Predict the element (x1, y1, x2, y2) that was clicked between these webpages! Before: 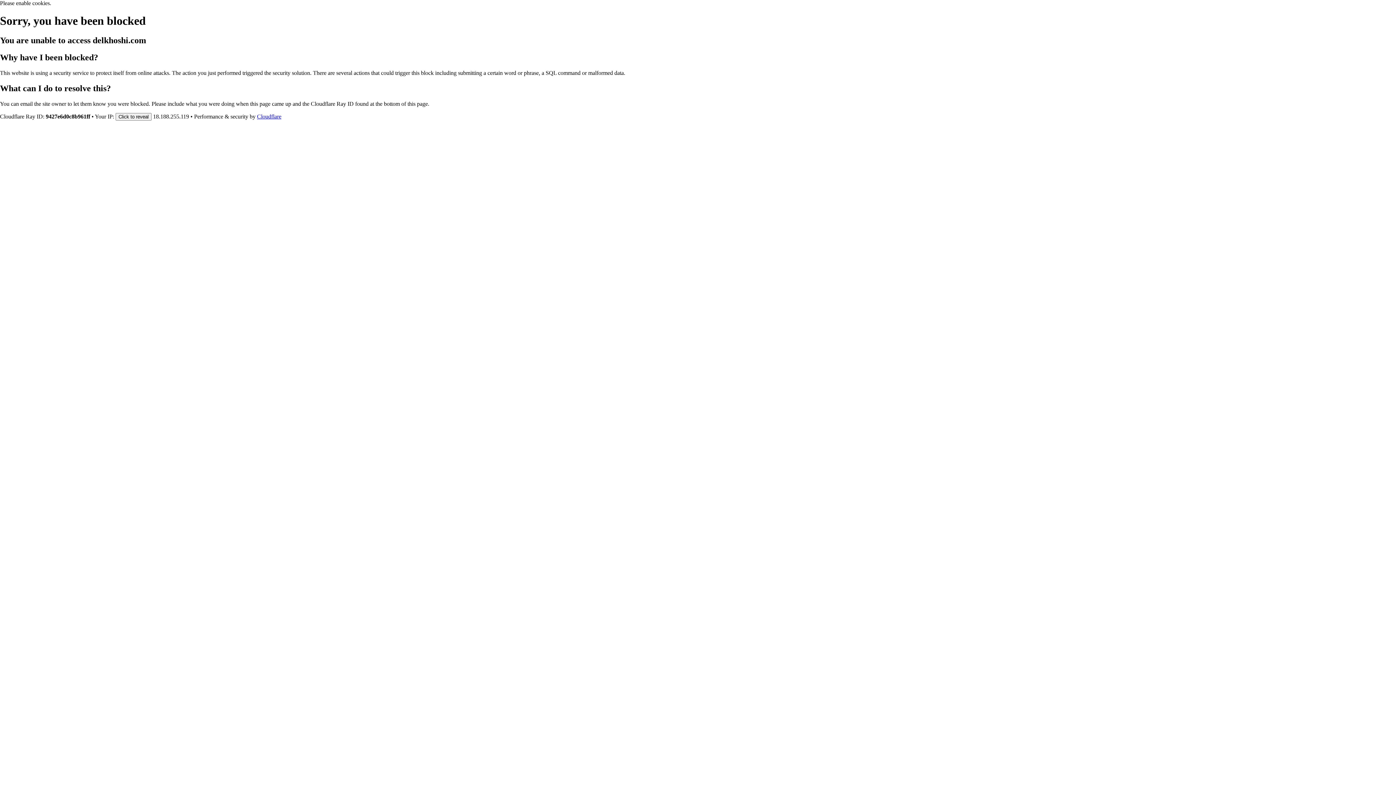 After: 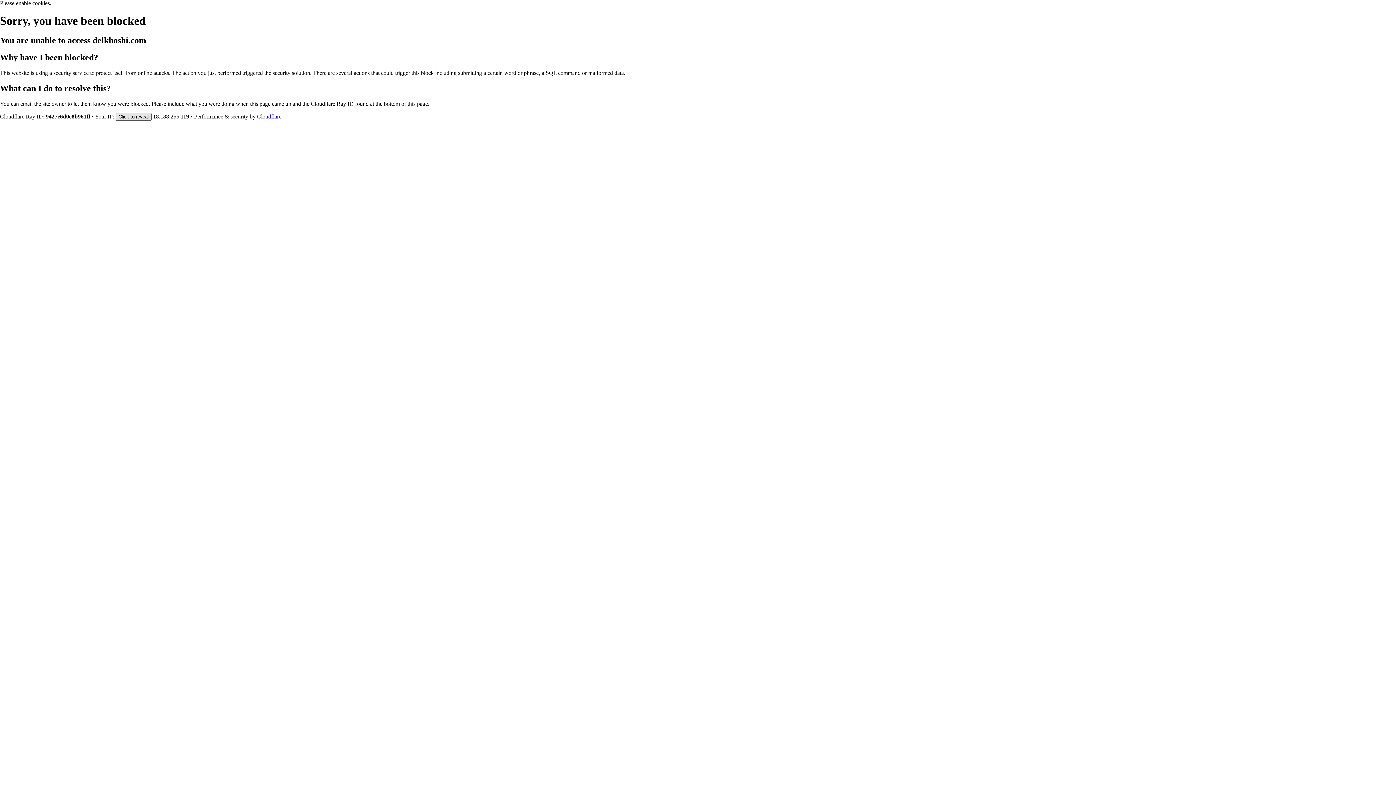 Action: bbox: (115, 112, 151, 120) label: Click to reveal